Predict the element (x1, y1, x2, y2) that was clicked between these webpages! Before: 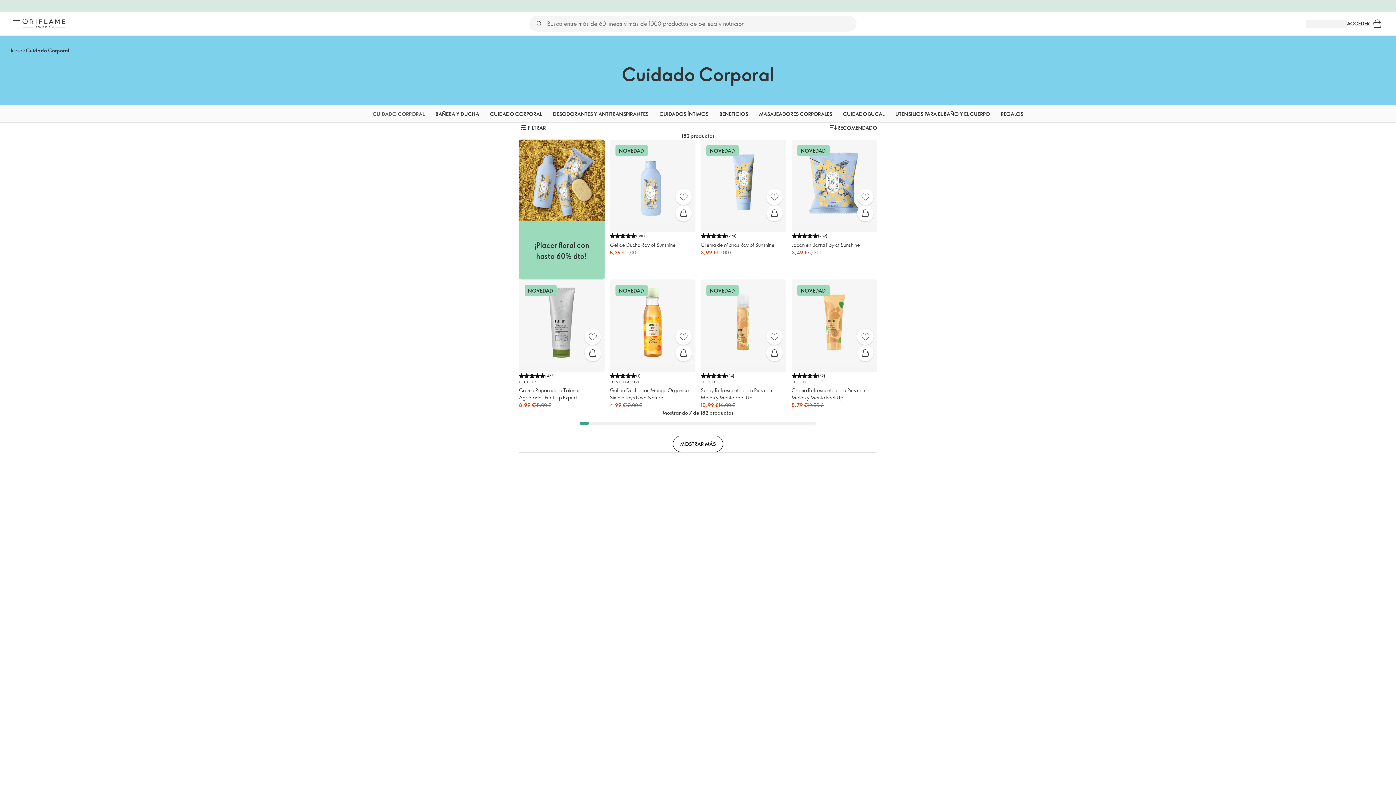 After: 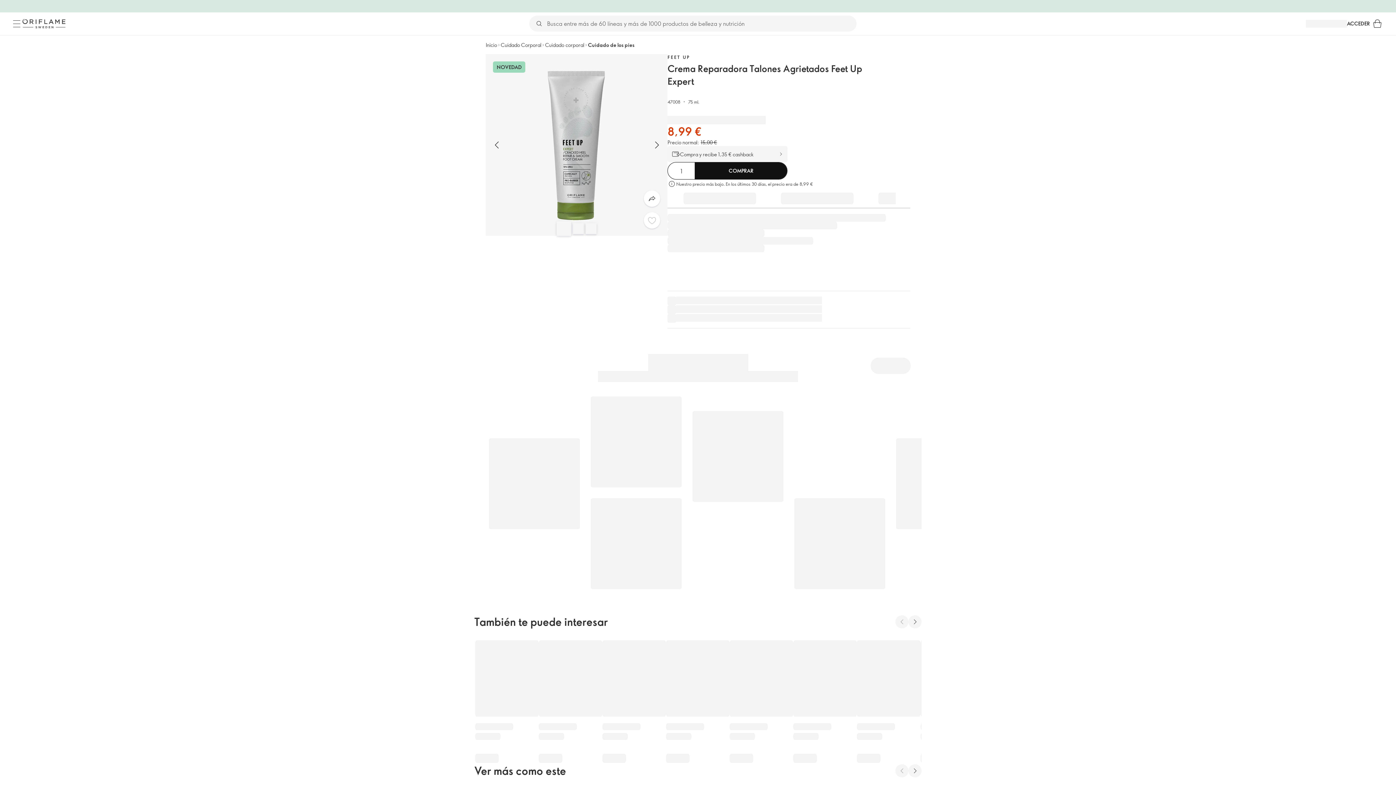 Action: bbox: (519, 279, 604, 409) label: NOVEDAD
(422)
FEET UP

Crema Reparadora Talones Agrietados Feet Up Expert

8,99 €

15,00 €